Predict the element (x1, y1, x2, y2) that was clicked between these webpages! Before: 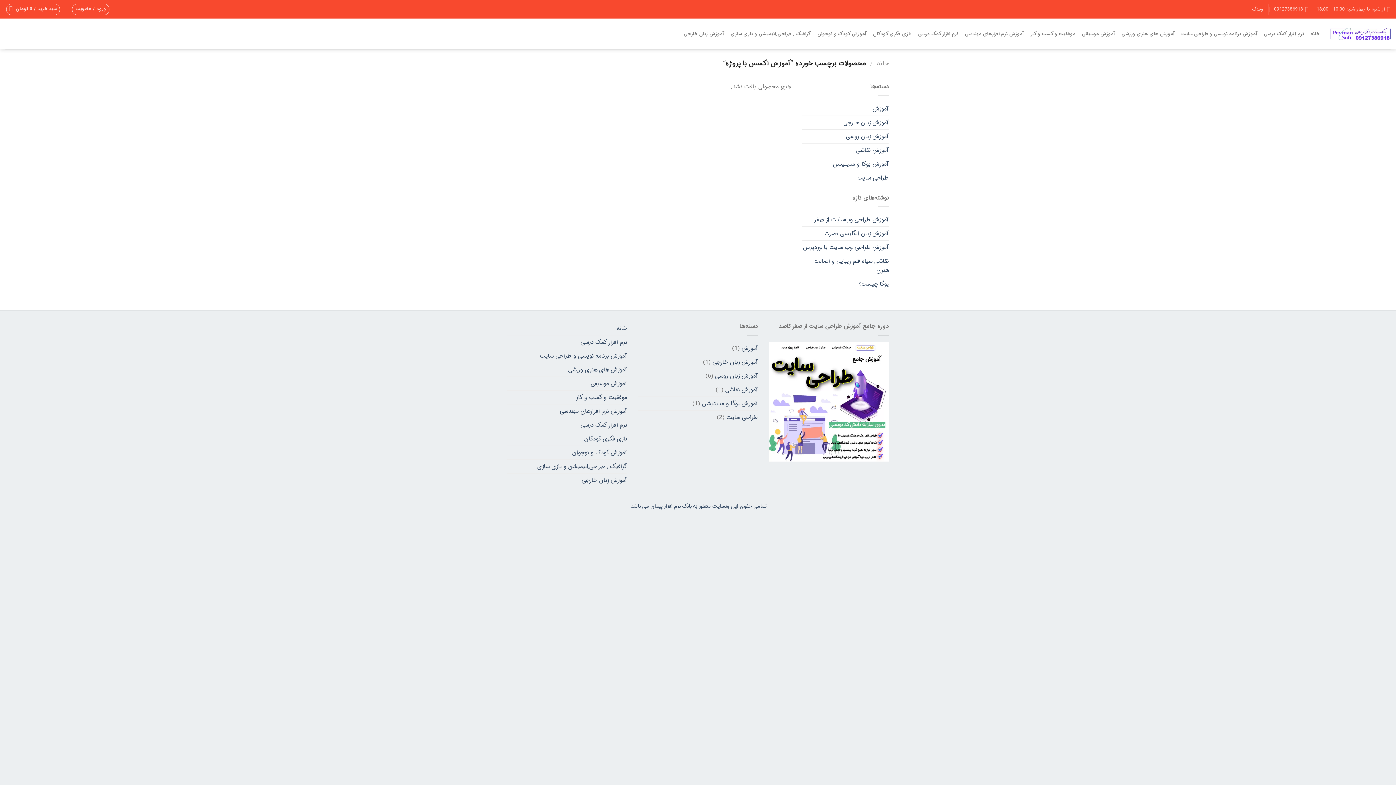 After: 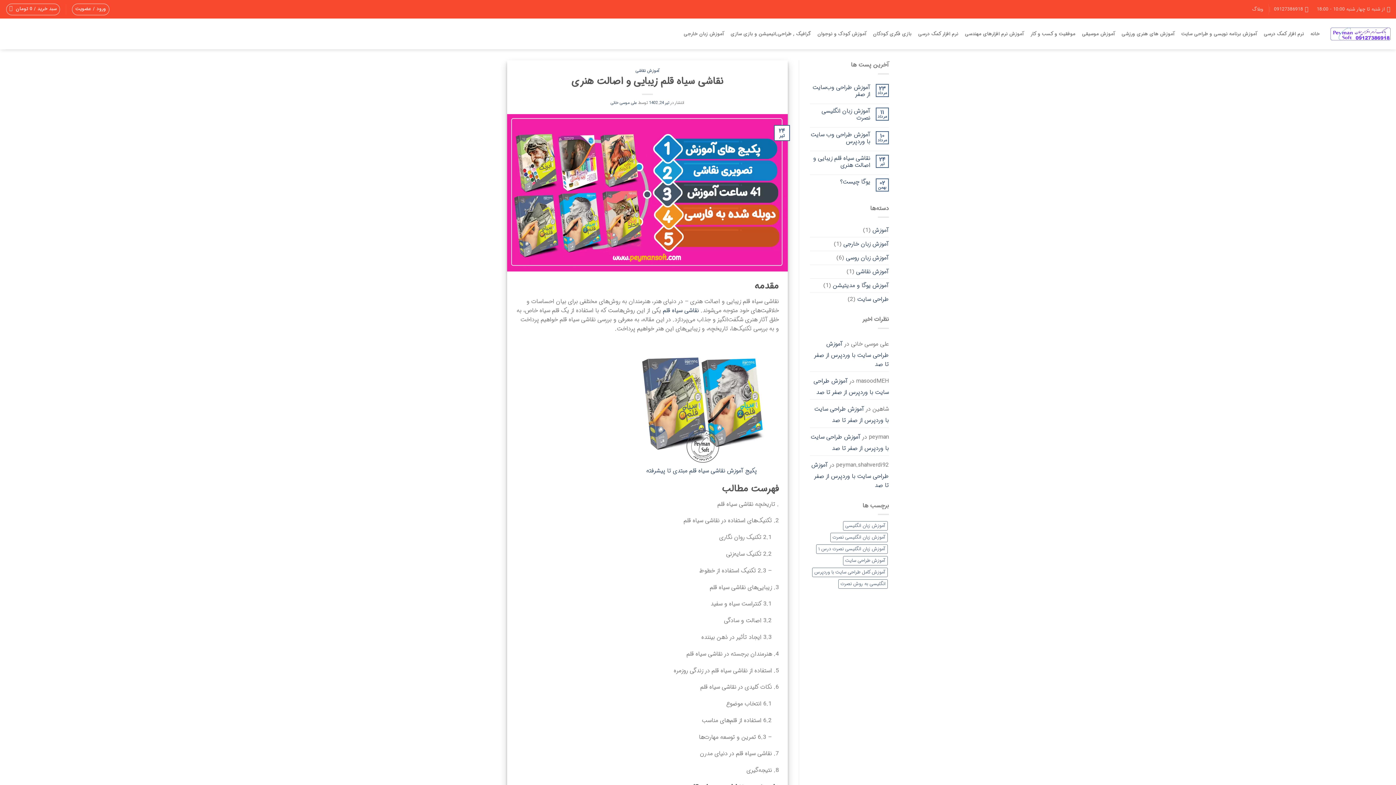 Action: label: نقاشی سیاه قلم زیبایی و اصالت هنری bbox: (801, 254, 889, 277)